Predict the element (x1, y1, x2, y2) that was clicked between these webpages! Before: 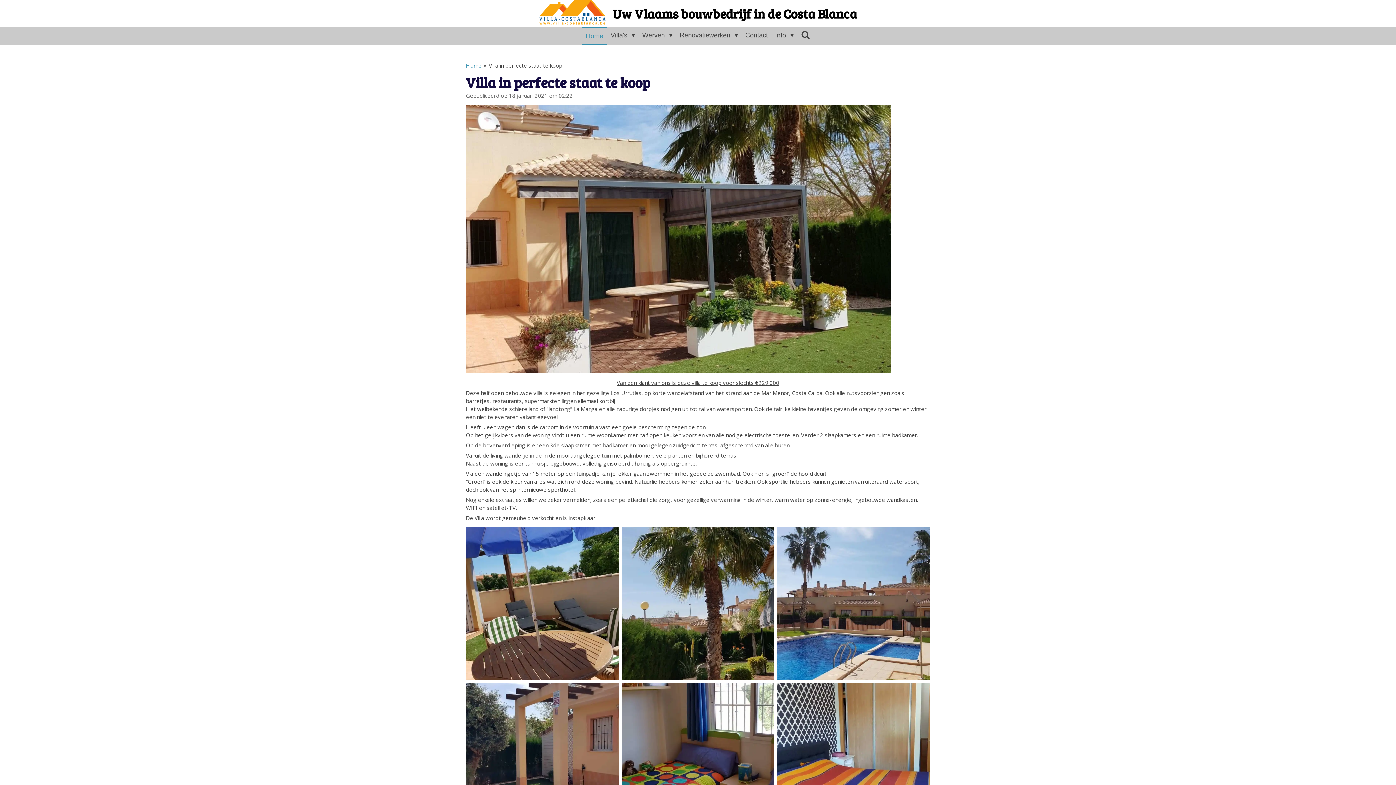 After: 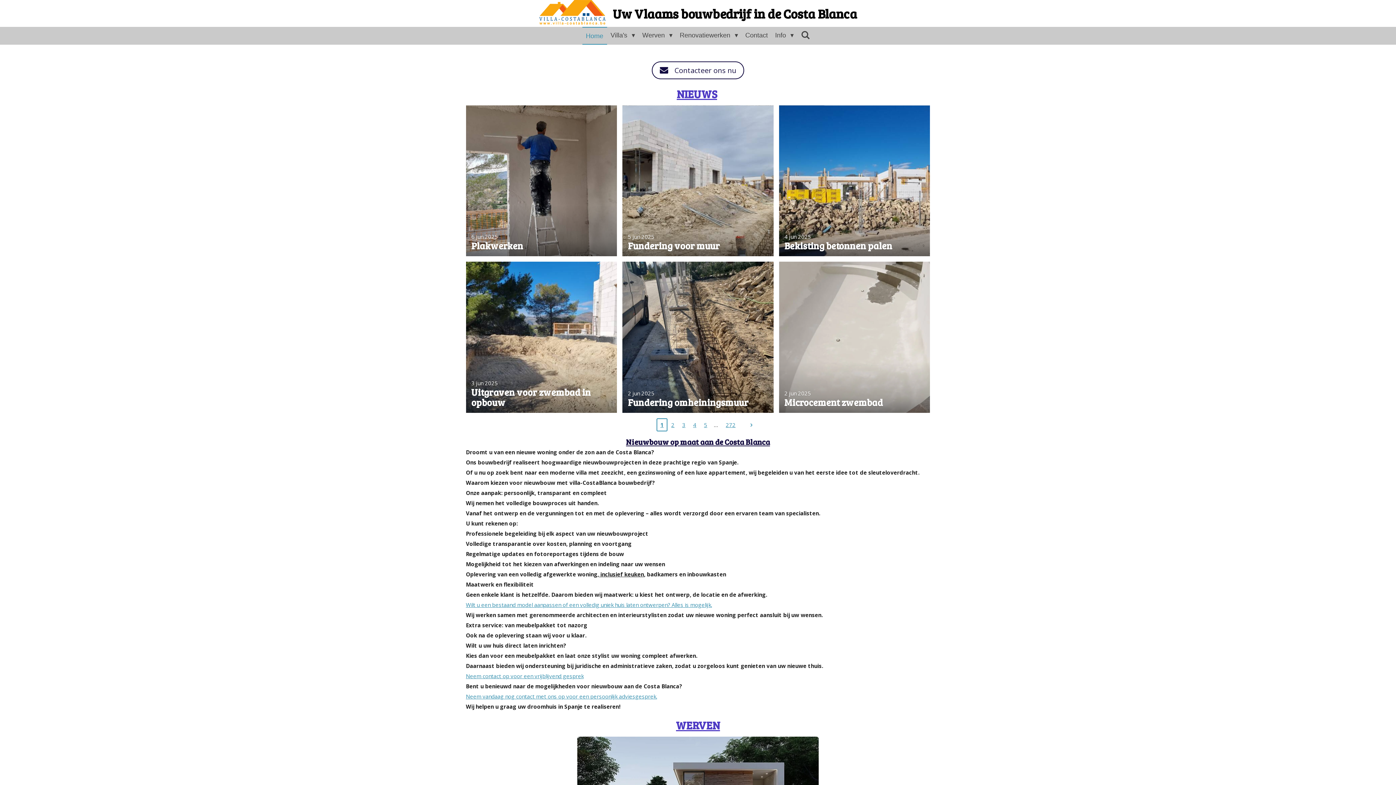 Action: label: Uw Vlaams bouwbedrijf in de Costa Blanca bbox: (612, 4, 857, 22)